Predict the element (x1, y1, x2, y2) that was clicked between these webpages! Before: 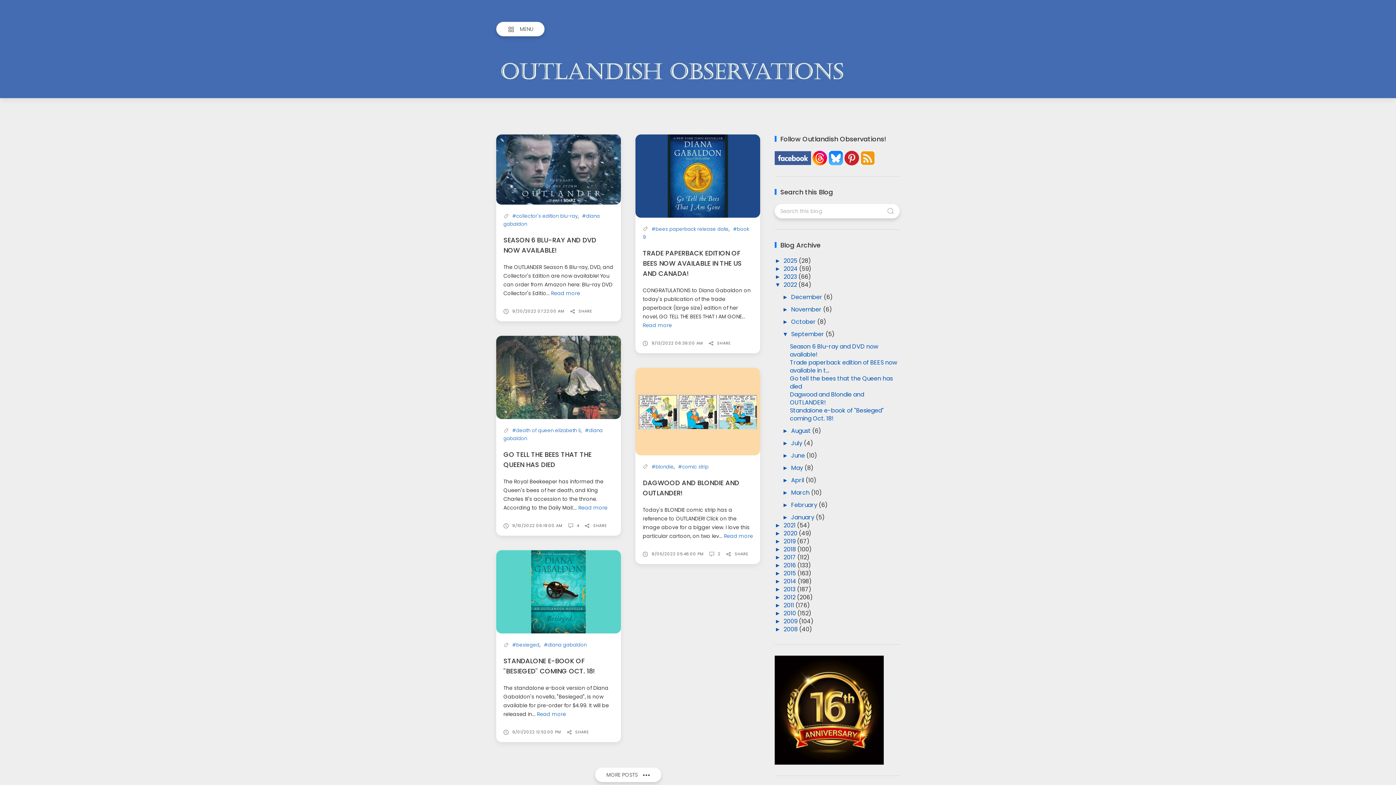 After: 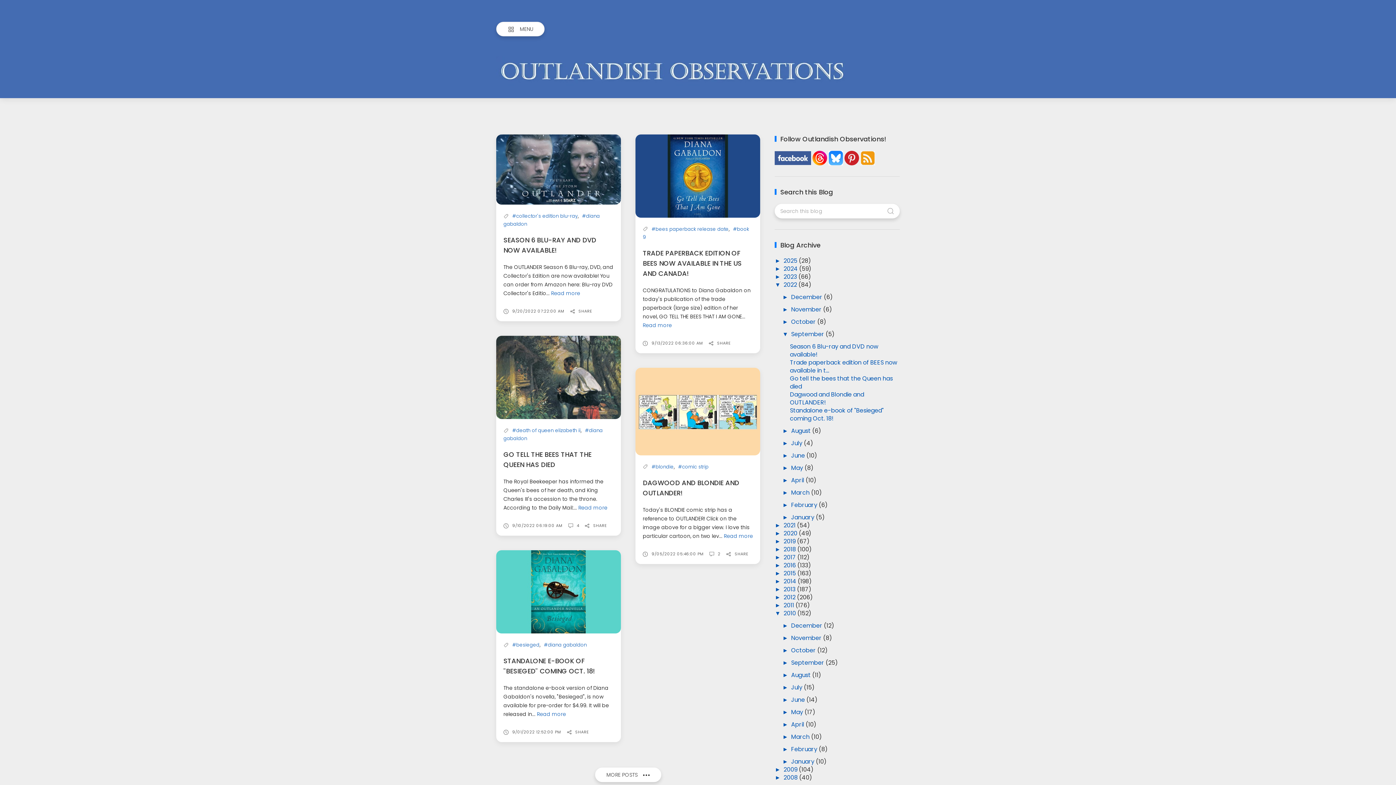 Action: label: ►   bbox: (775, 609, 783, 617)